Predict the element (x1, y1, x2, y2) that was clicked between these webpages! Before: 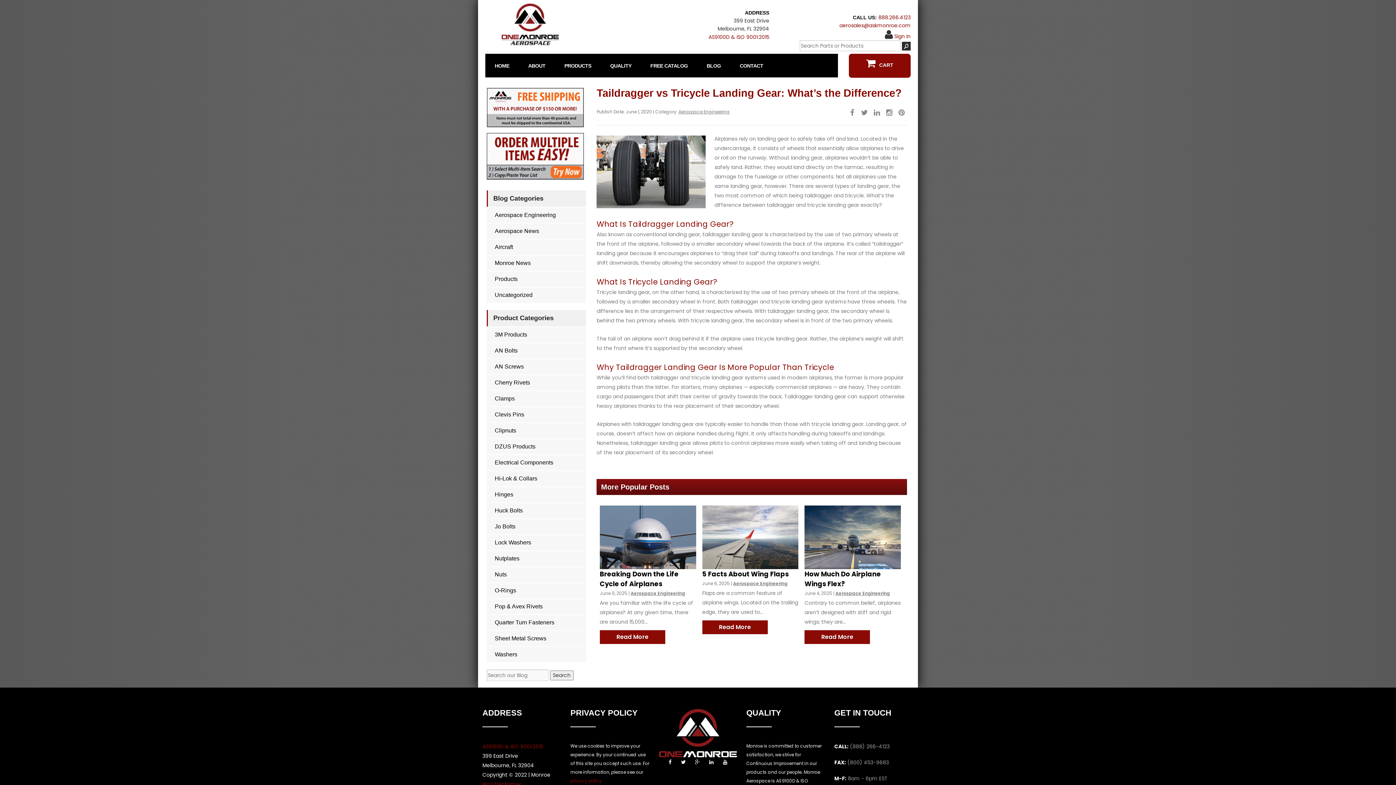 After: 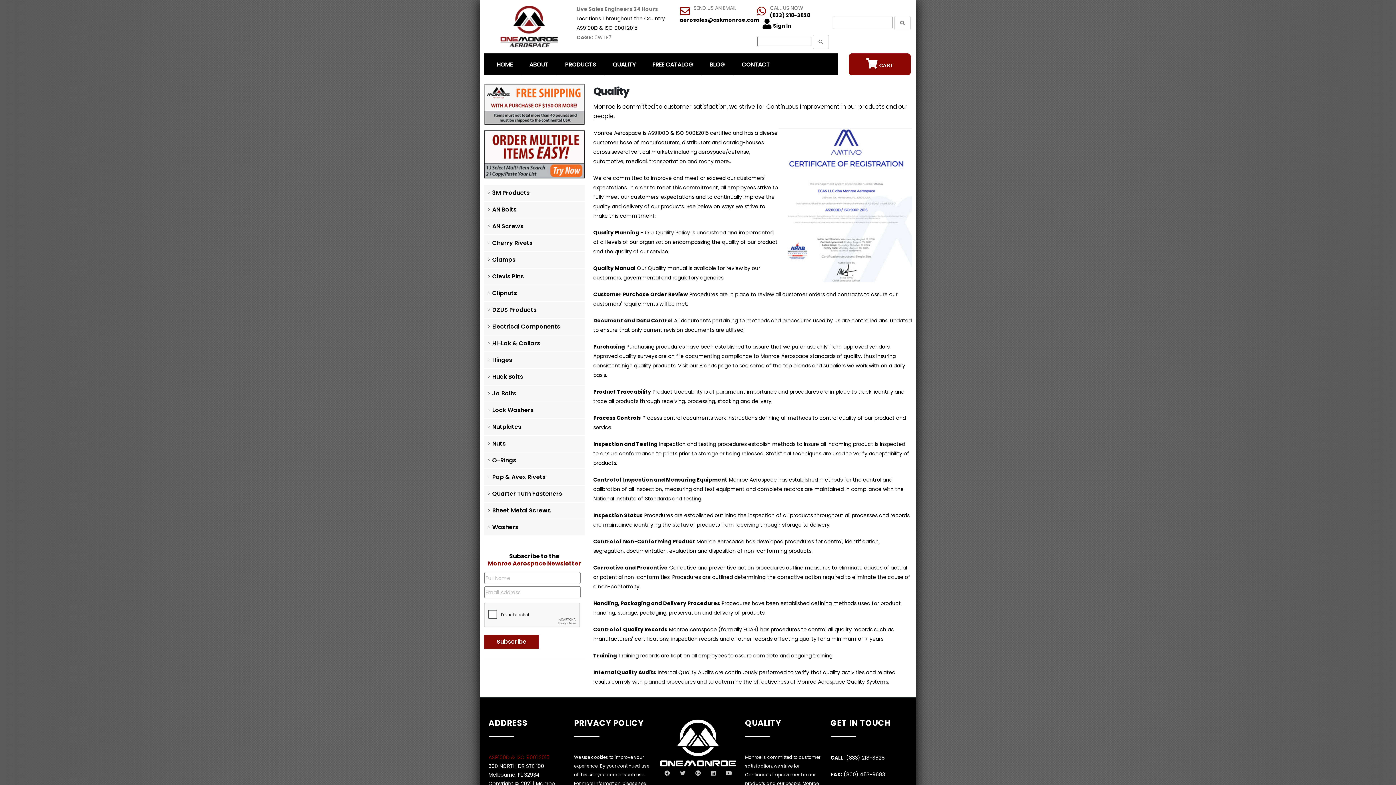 Action: label: AS9100D & ISO 9001:2015 bbox: (708, 32, 769, 41)